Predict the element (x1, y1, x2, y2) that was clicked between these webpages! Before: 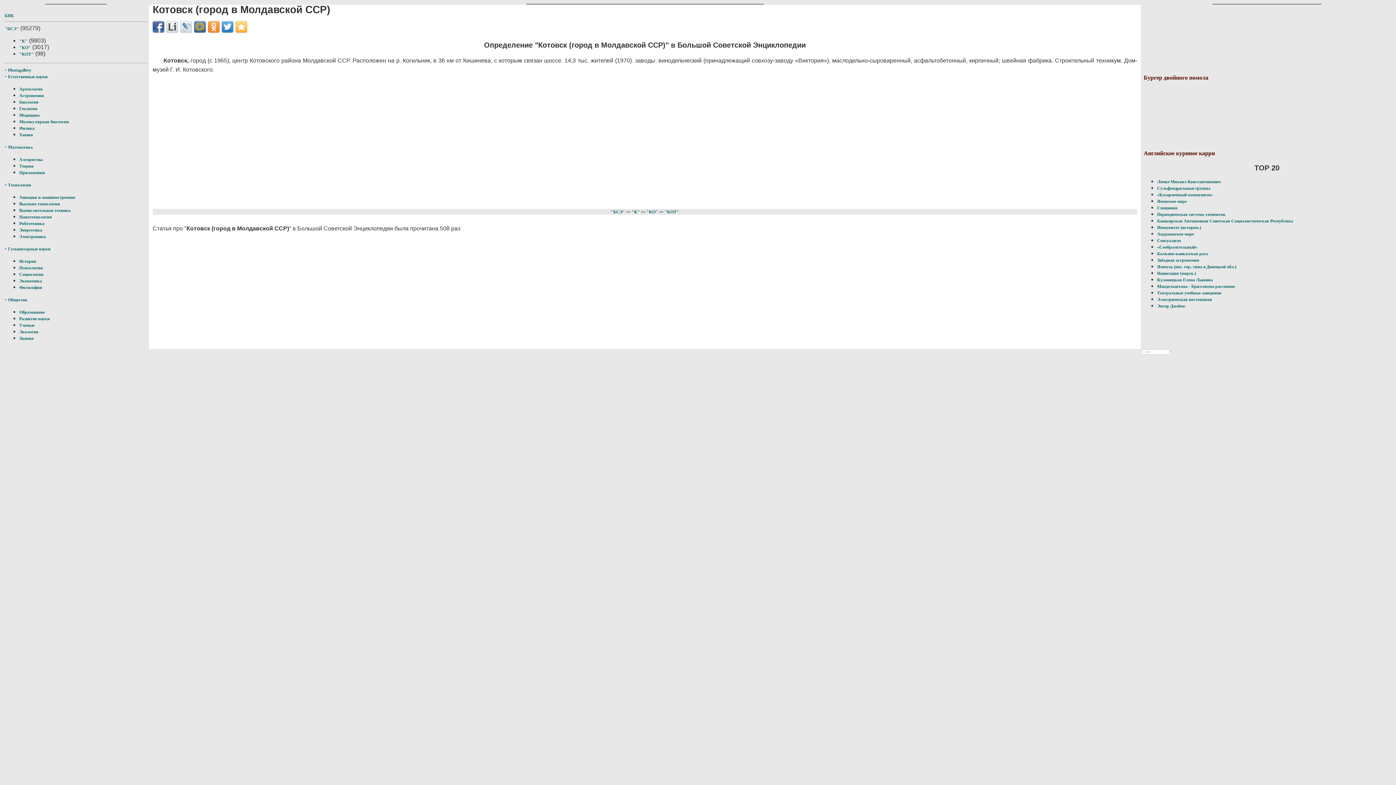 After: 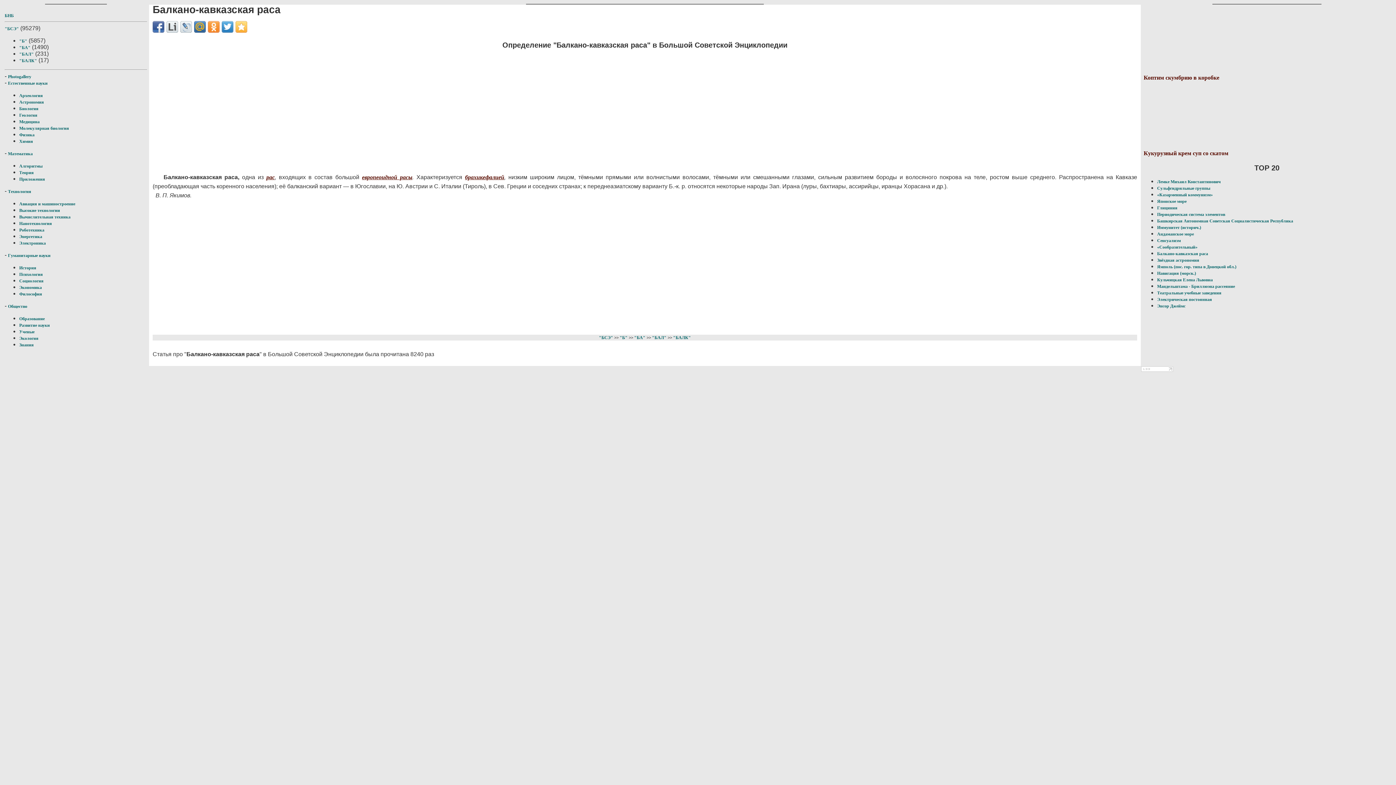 Action: label: Балкано-кавказская раса bbox: (1157, 251, 1208, 256)